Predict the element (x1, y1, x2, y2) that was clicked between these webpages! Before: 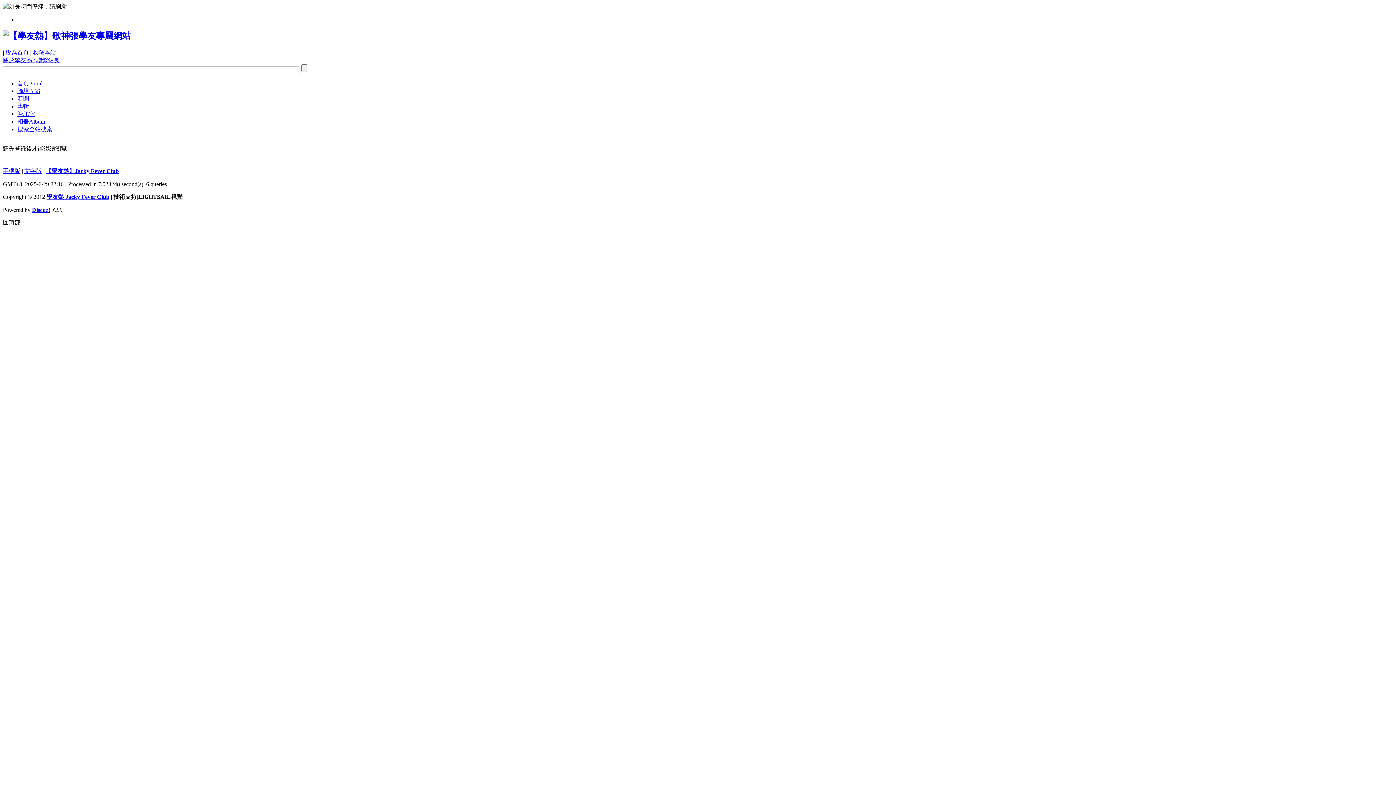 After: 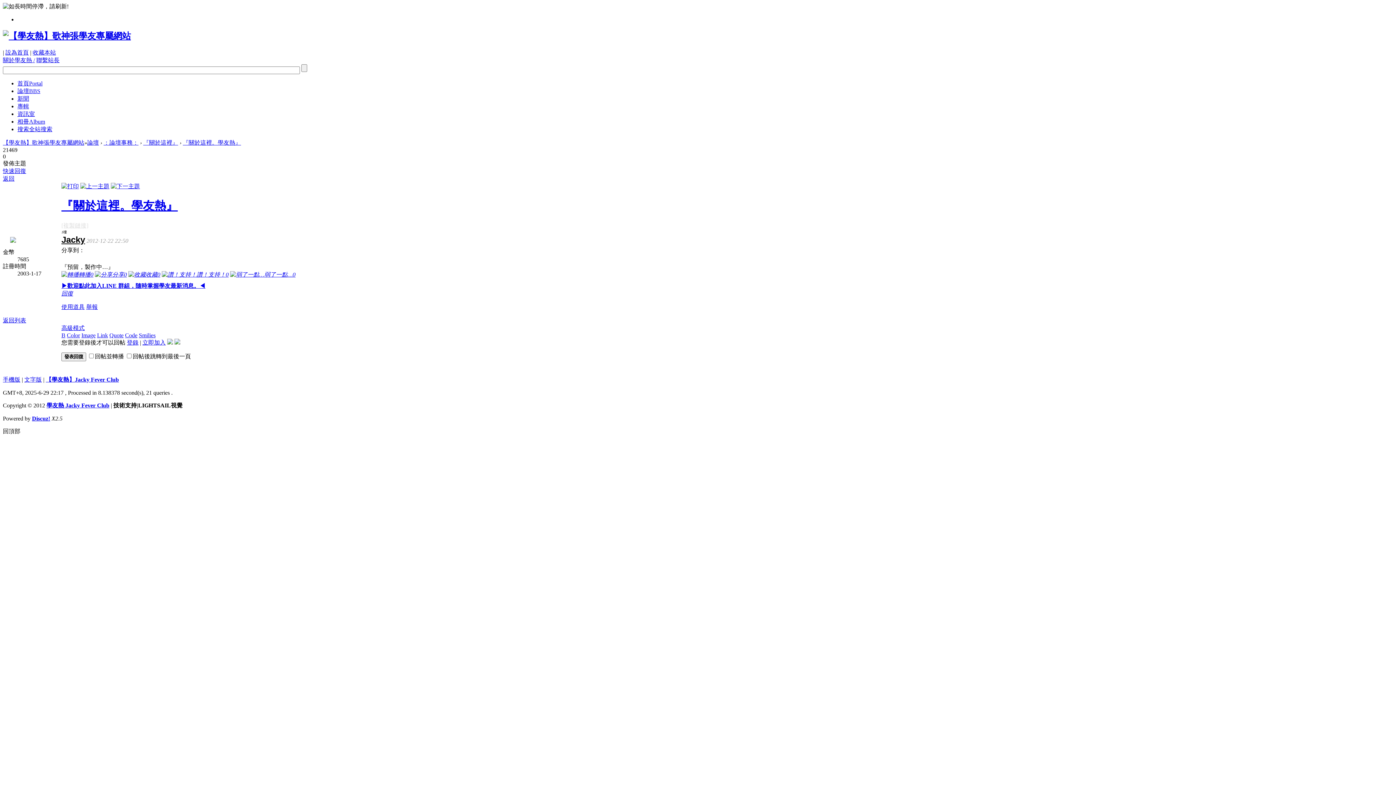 Action: bbox: (2, 57, 34, 63) label: 關於學友熱 /